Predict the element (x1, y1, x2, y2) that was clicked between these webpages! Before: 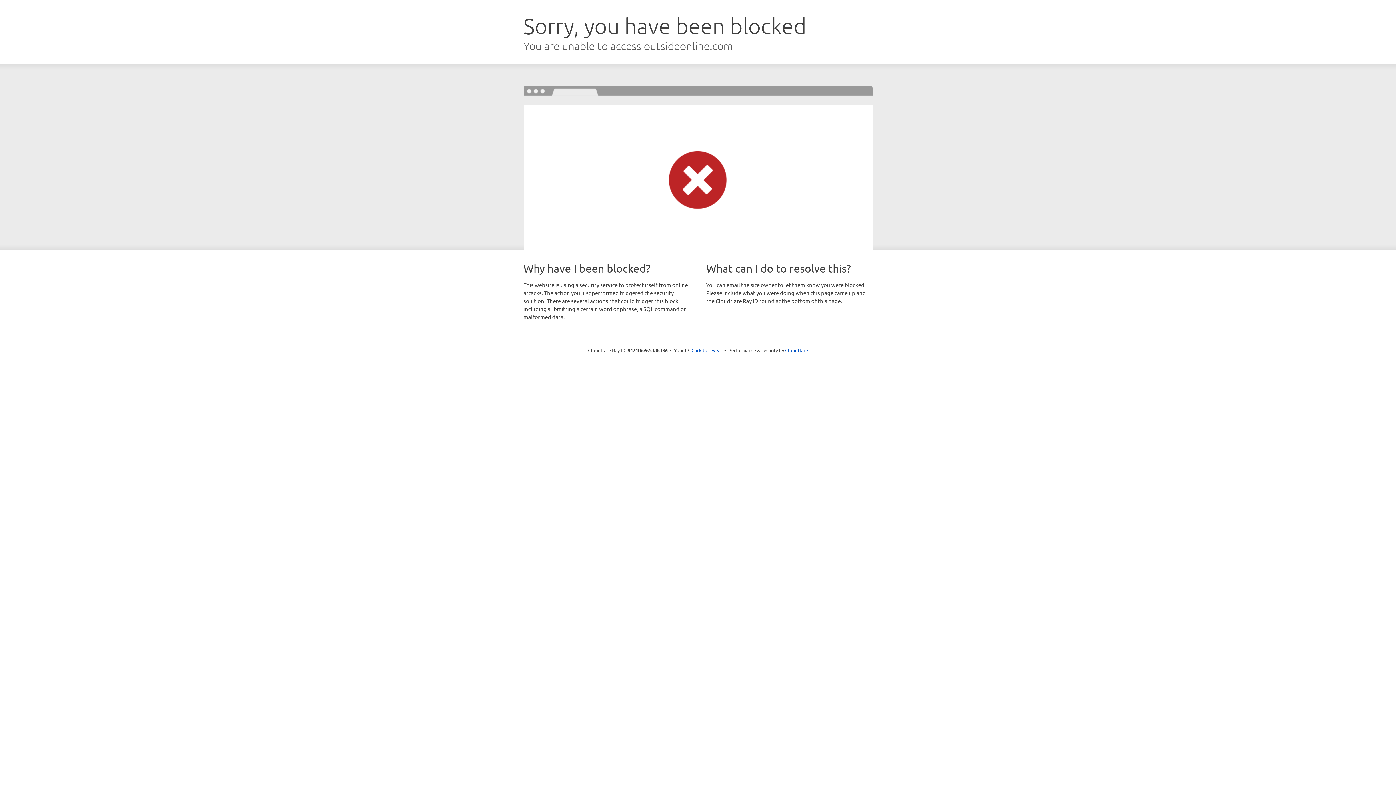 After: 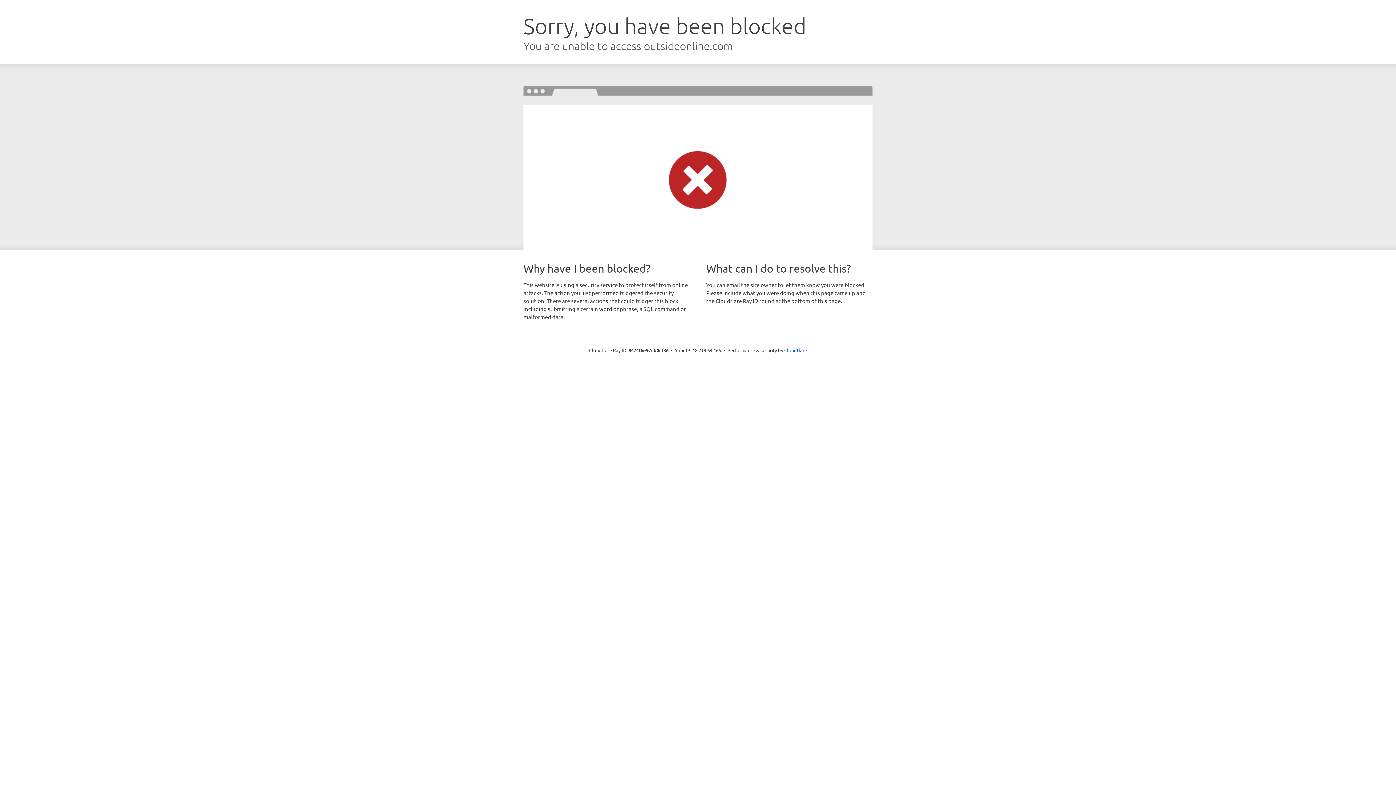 Action: bbox: (691, 346, 722, 353) label: Click to reveal